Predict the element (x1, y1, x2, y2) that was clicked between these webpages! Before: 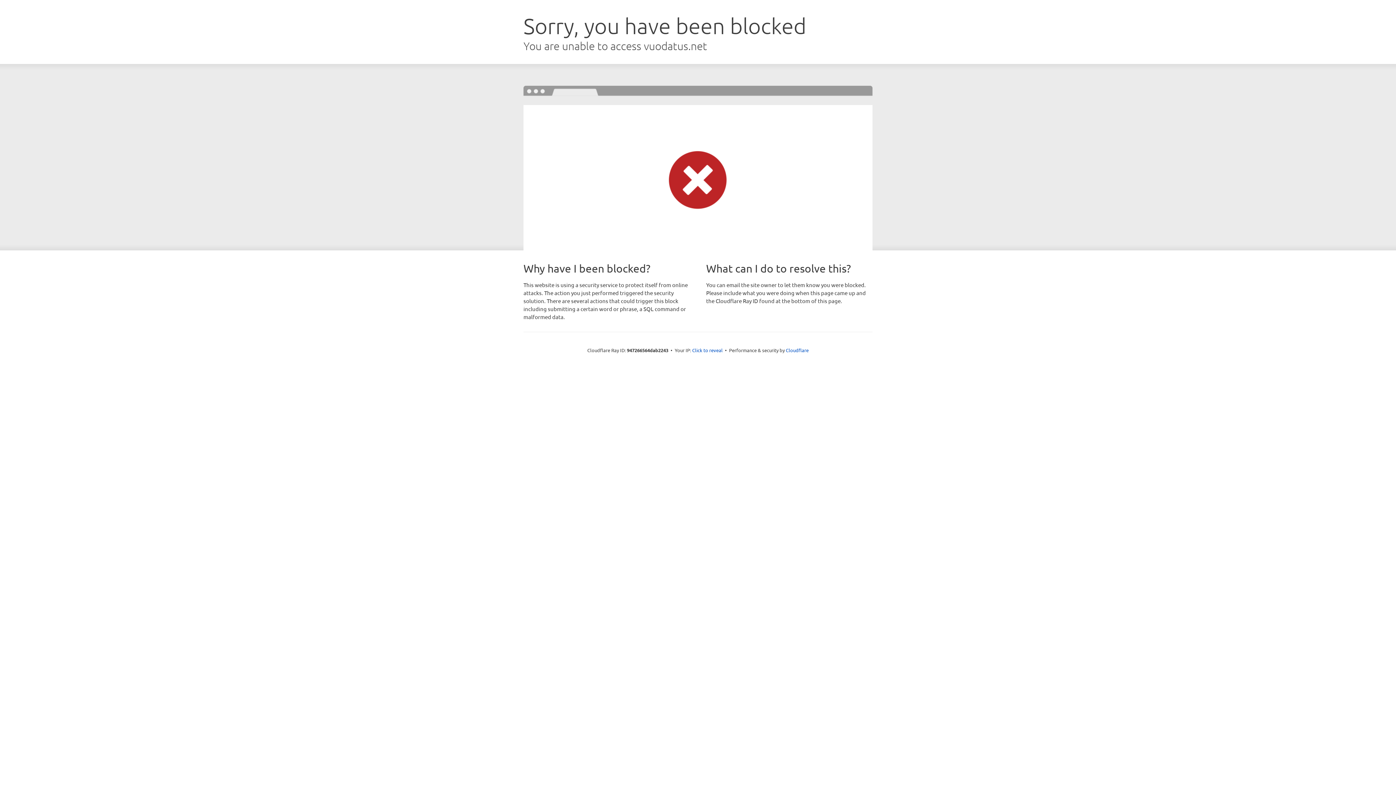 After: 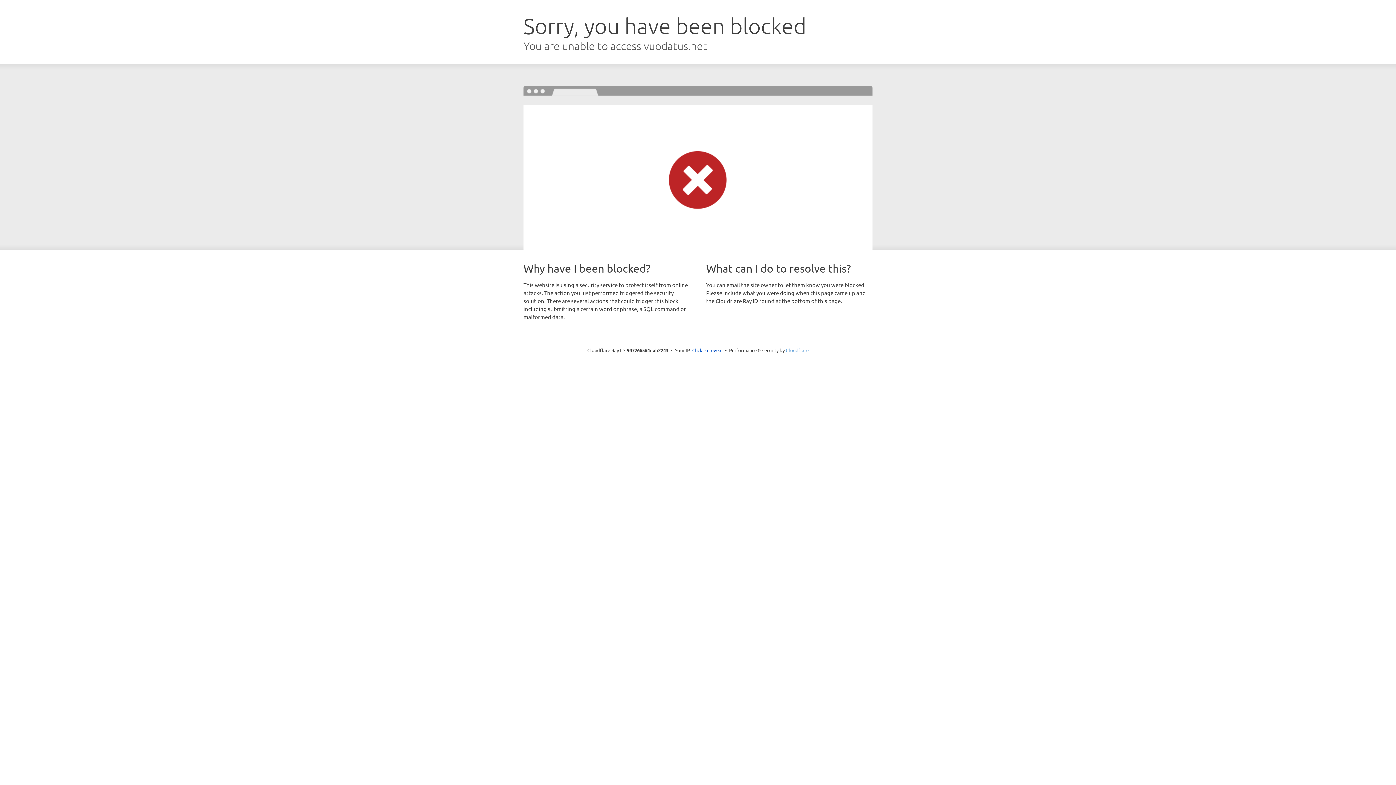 Action: bbox: (786, 347, 808, 353) label: Cloudflare